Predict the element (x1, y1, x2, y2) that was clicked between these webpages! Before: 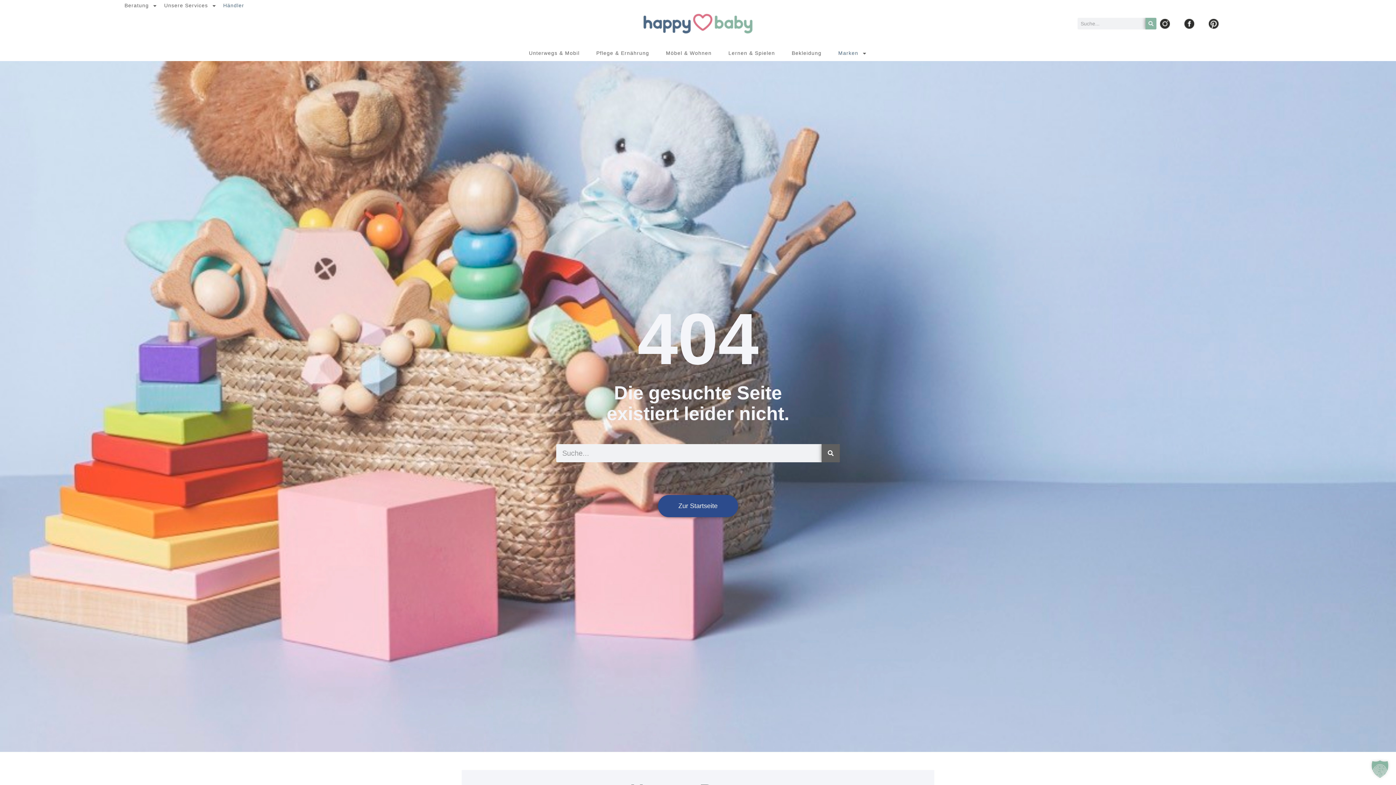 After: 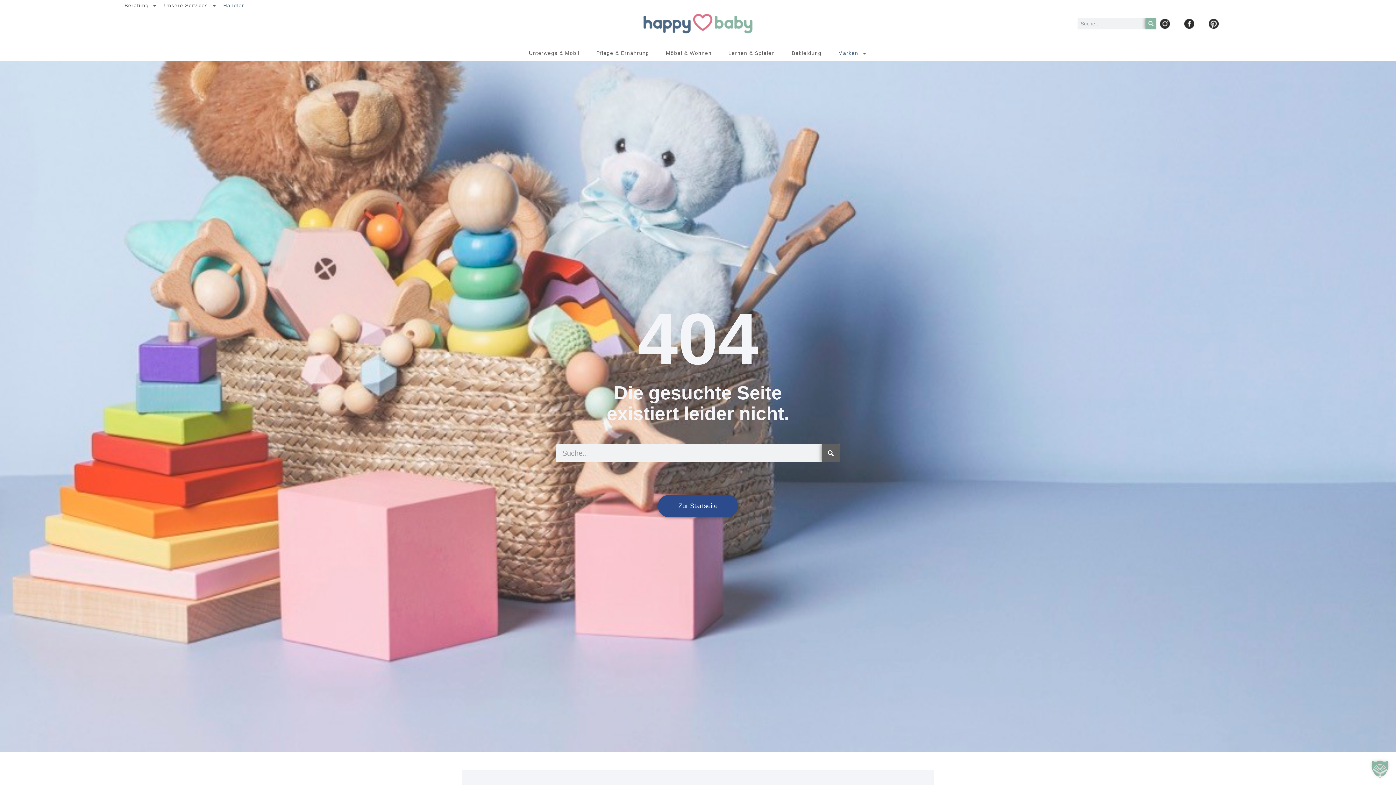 Action: bbox: (1160, 18, 1170, 28)